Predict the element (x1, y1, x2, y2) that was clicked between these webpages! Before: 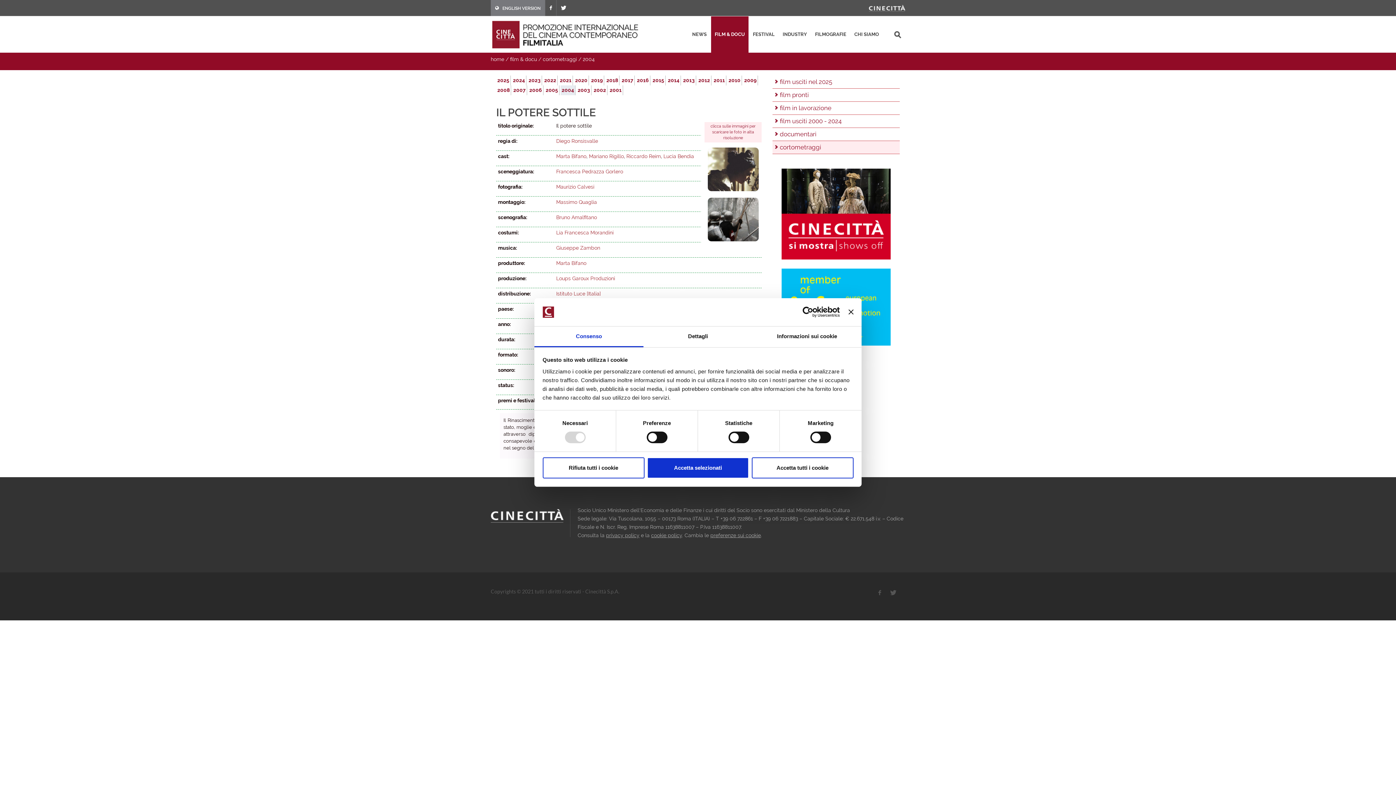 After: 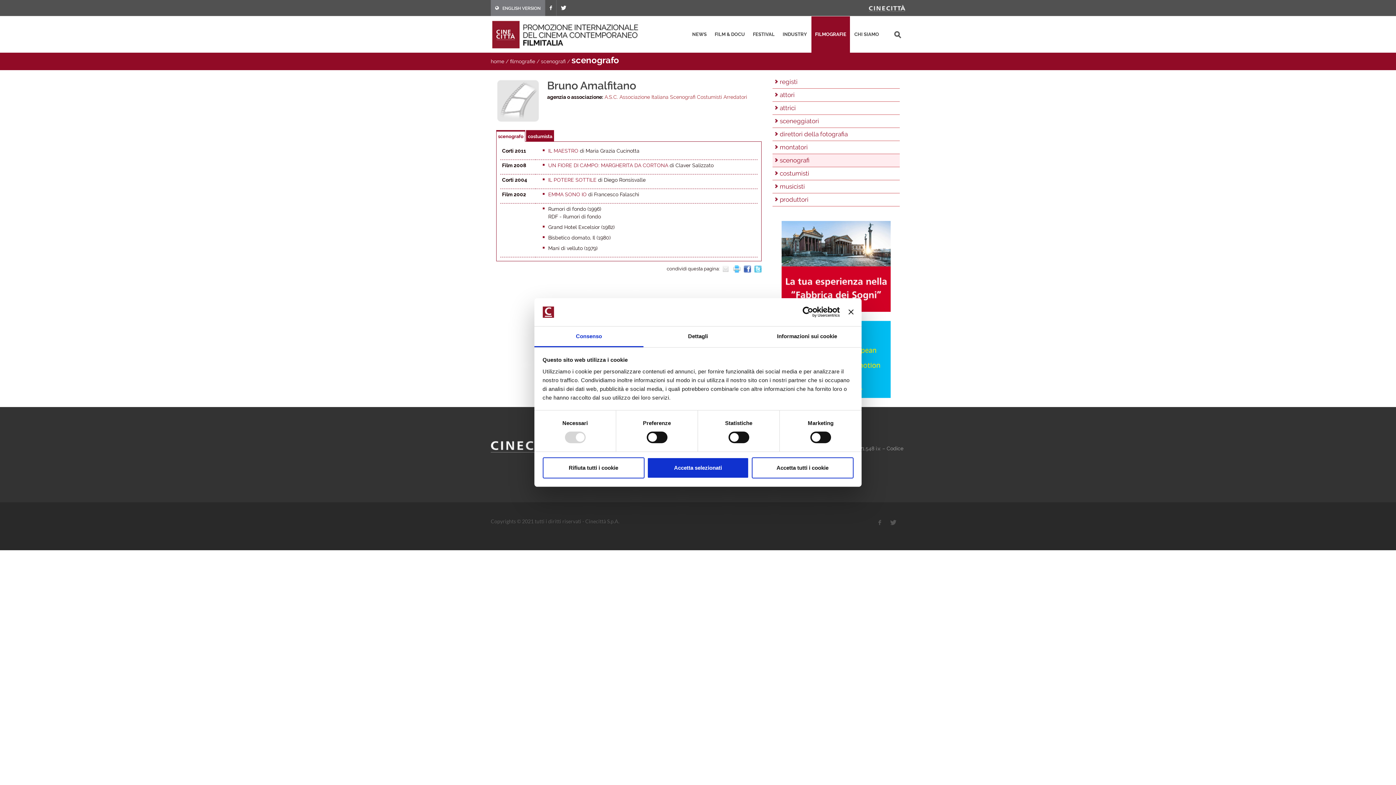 Action: label: Bruno Amalfitano bbox: (556, 214, 597, 220)